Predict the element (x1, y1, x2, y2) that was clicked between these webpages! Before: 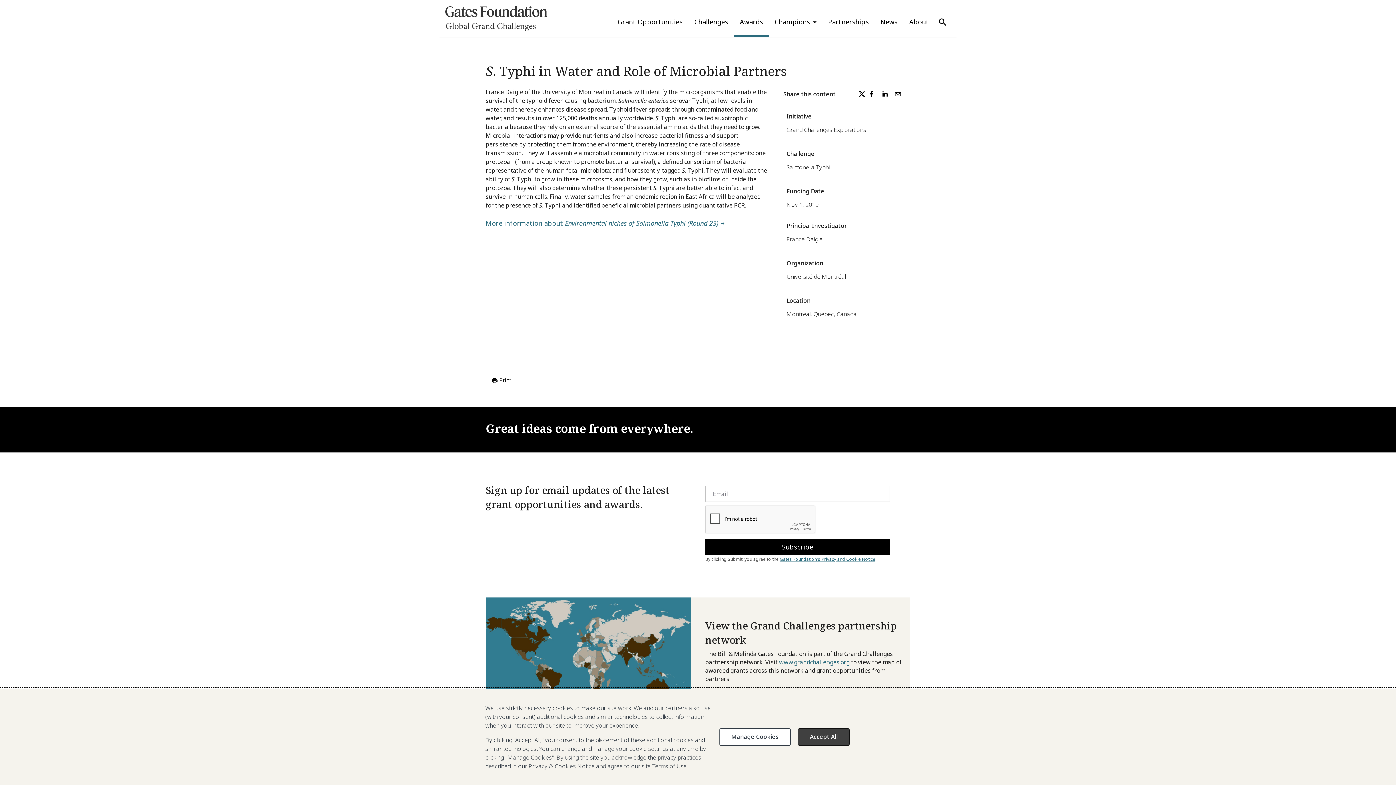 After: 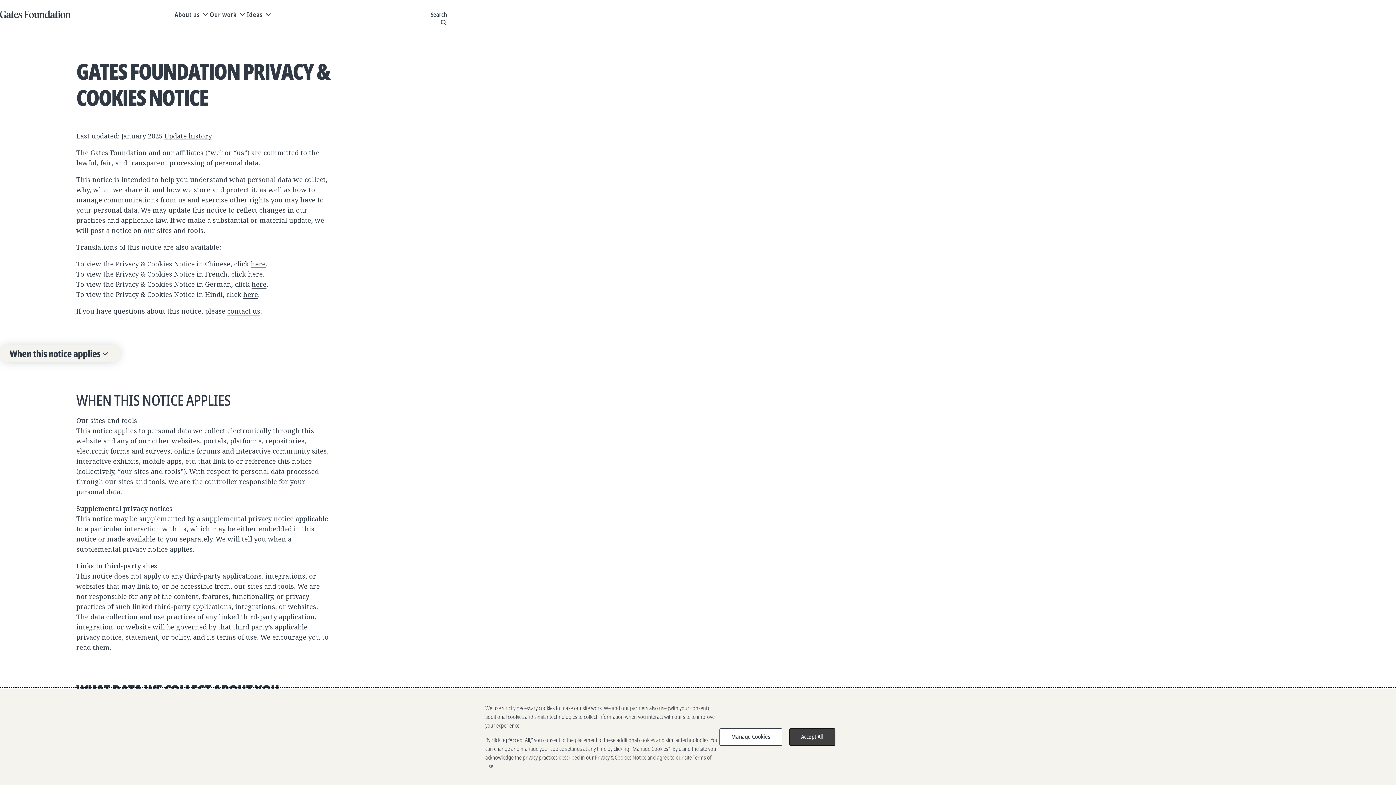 Action: bbox: (528, 762, 594, 770) label: Privacy & Cookies Notice